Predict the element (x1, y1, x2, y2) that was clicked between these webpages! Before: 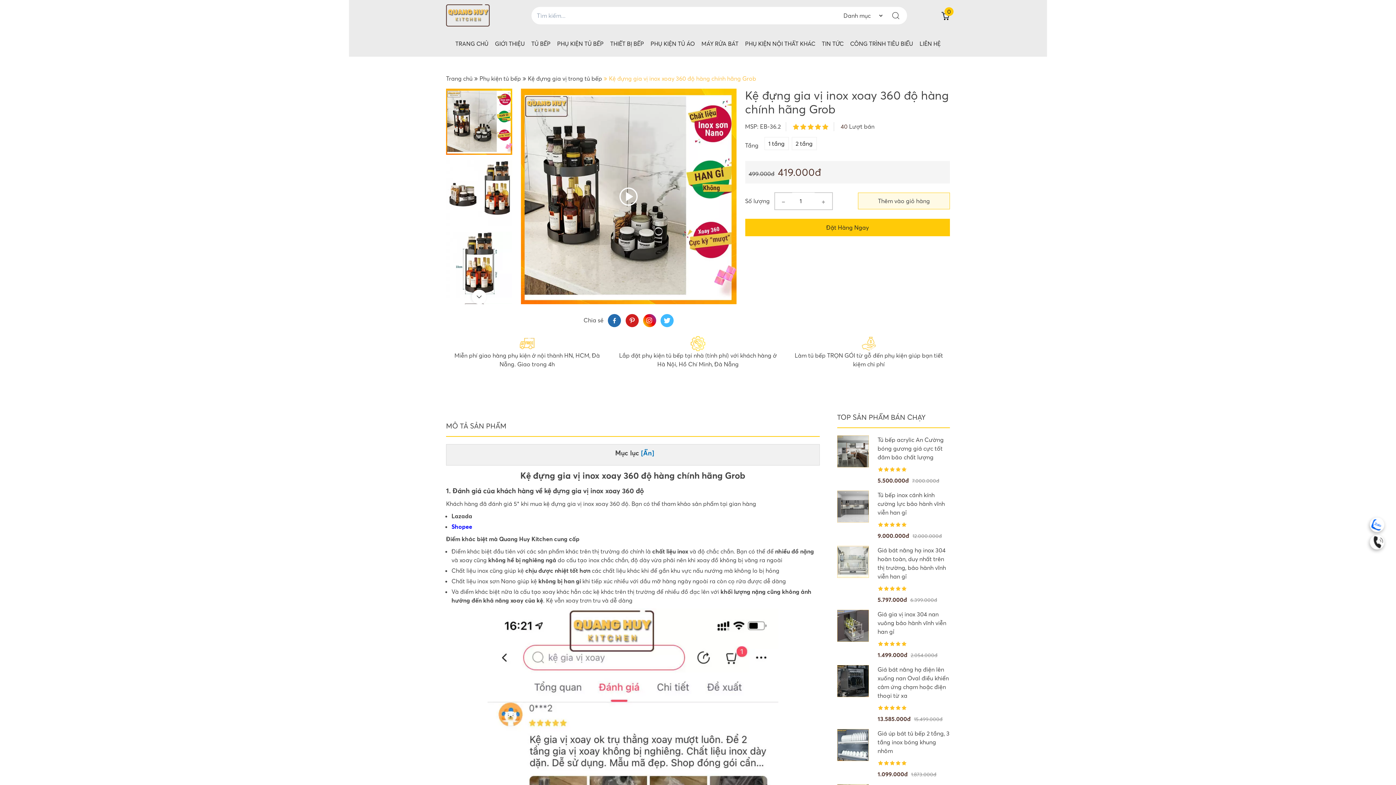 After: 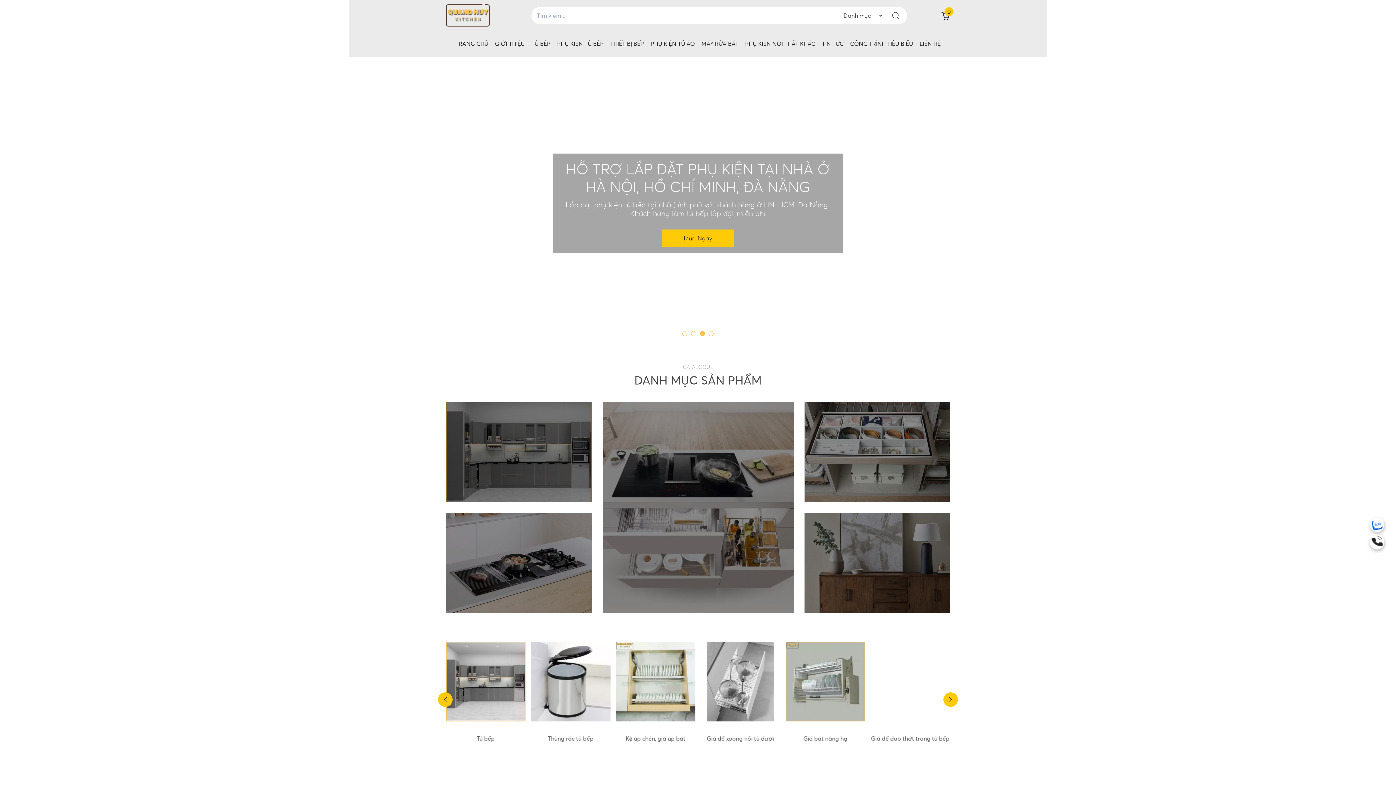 Action: bbox: (455, 30, 488, 56) label: TRANG CHỦ